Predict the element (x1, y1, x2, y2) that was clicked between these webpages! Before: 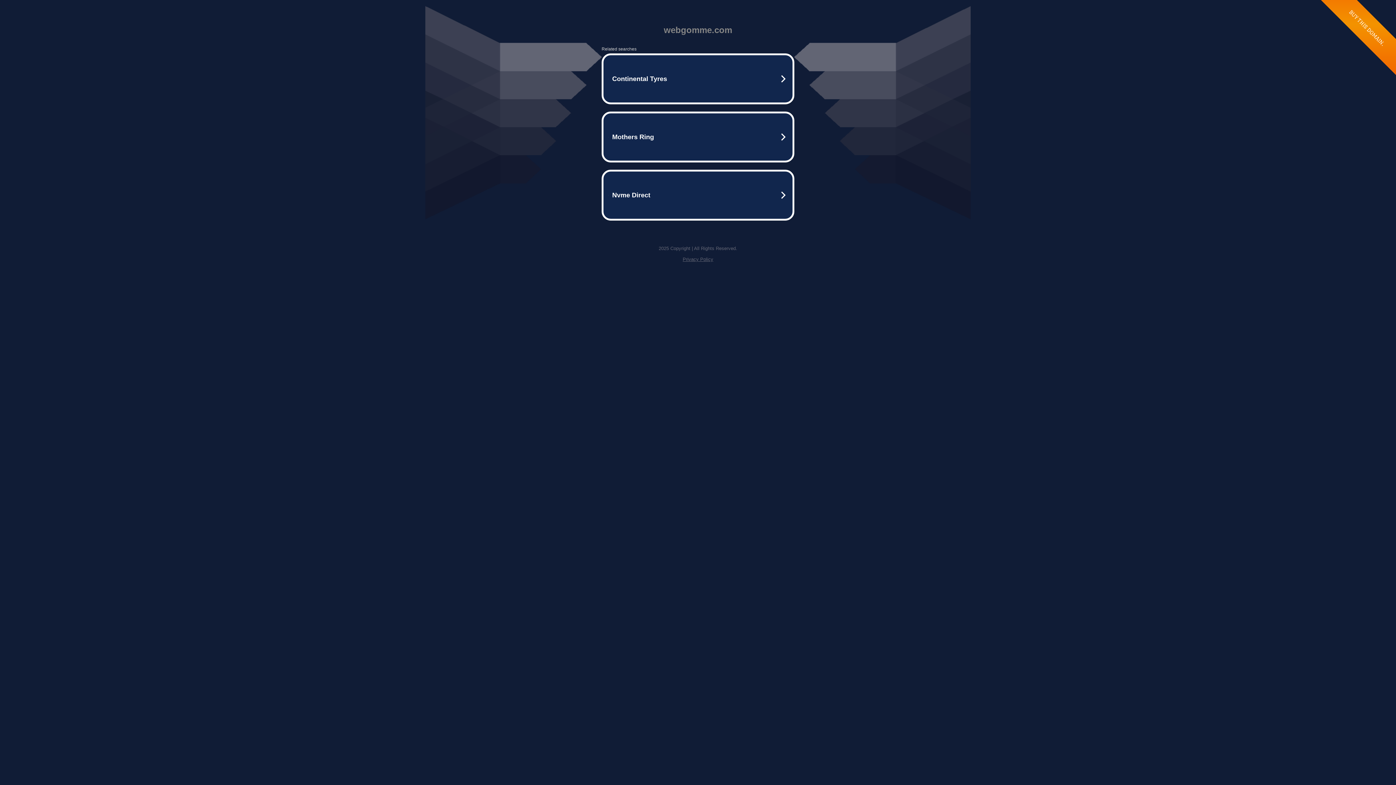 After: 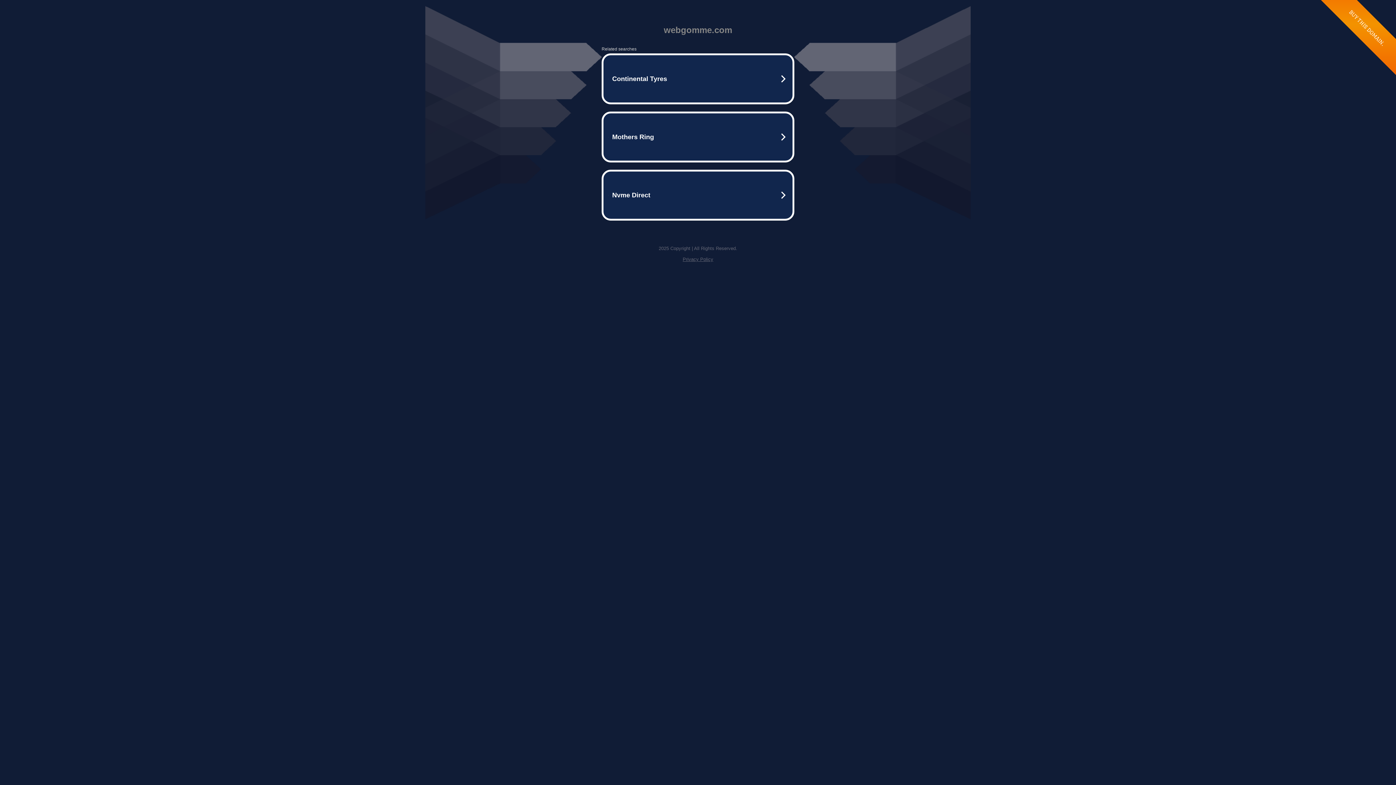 Action: bbox: (682, 256, 713, 262) label: Privacy Policy